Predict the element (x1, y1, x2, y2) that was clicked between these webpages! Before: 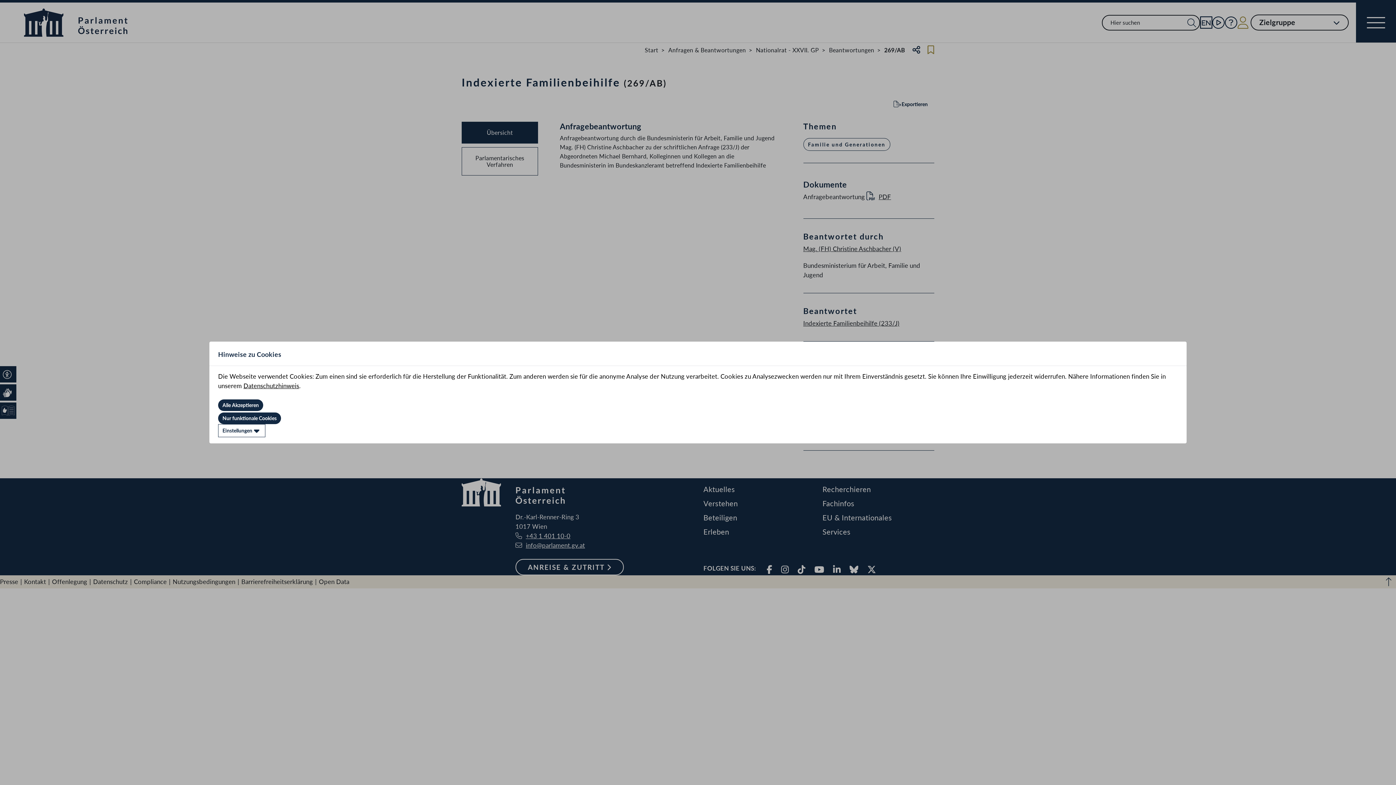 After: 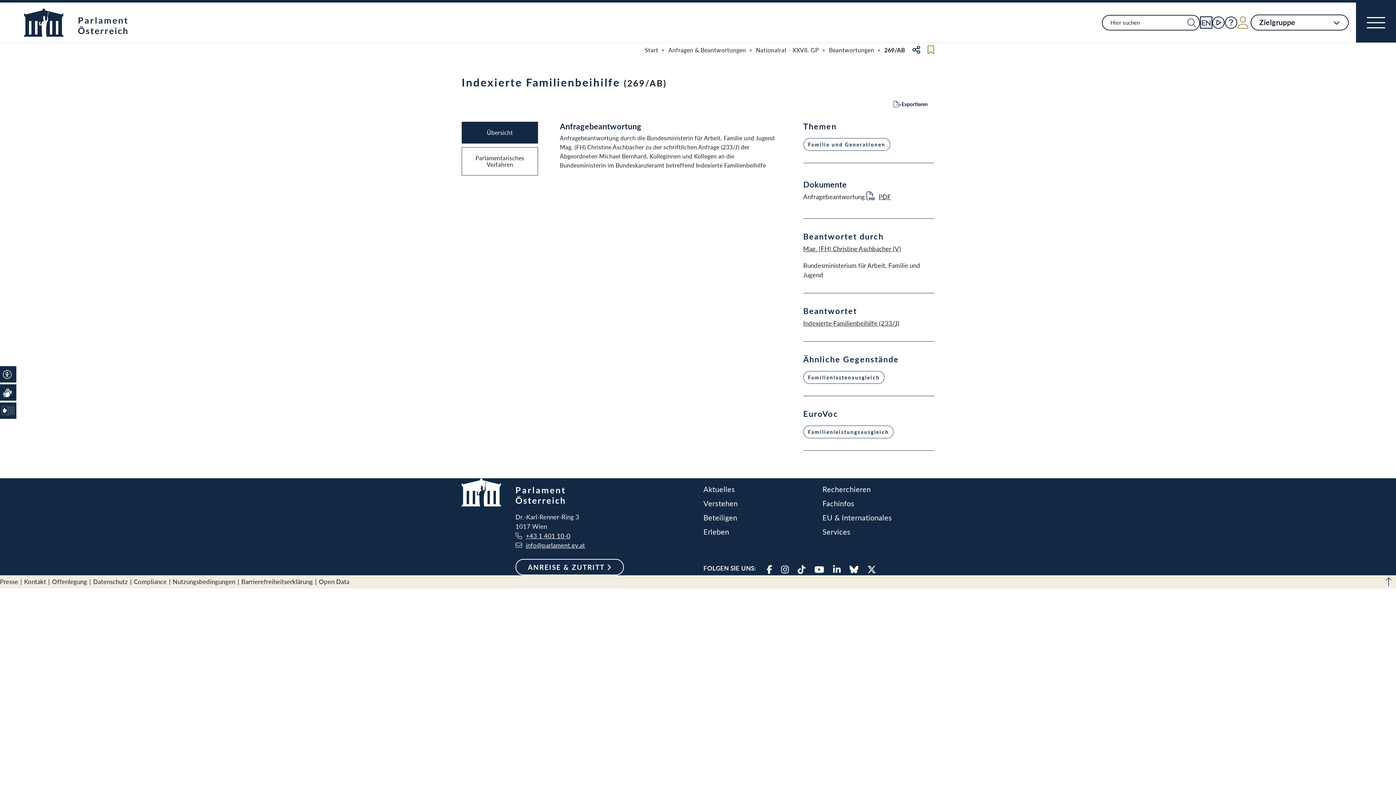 Action: bbox: (218, 399, 263, 411) label: Alle Akzeptieren